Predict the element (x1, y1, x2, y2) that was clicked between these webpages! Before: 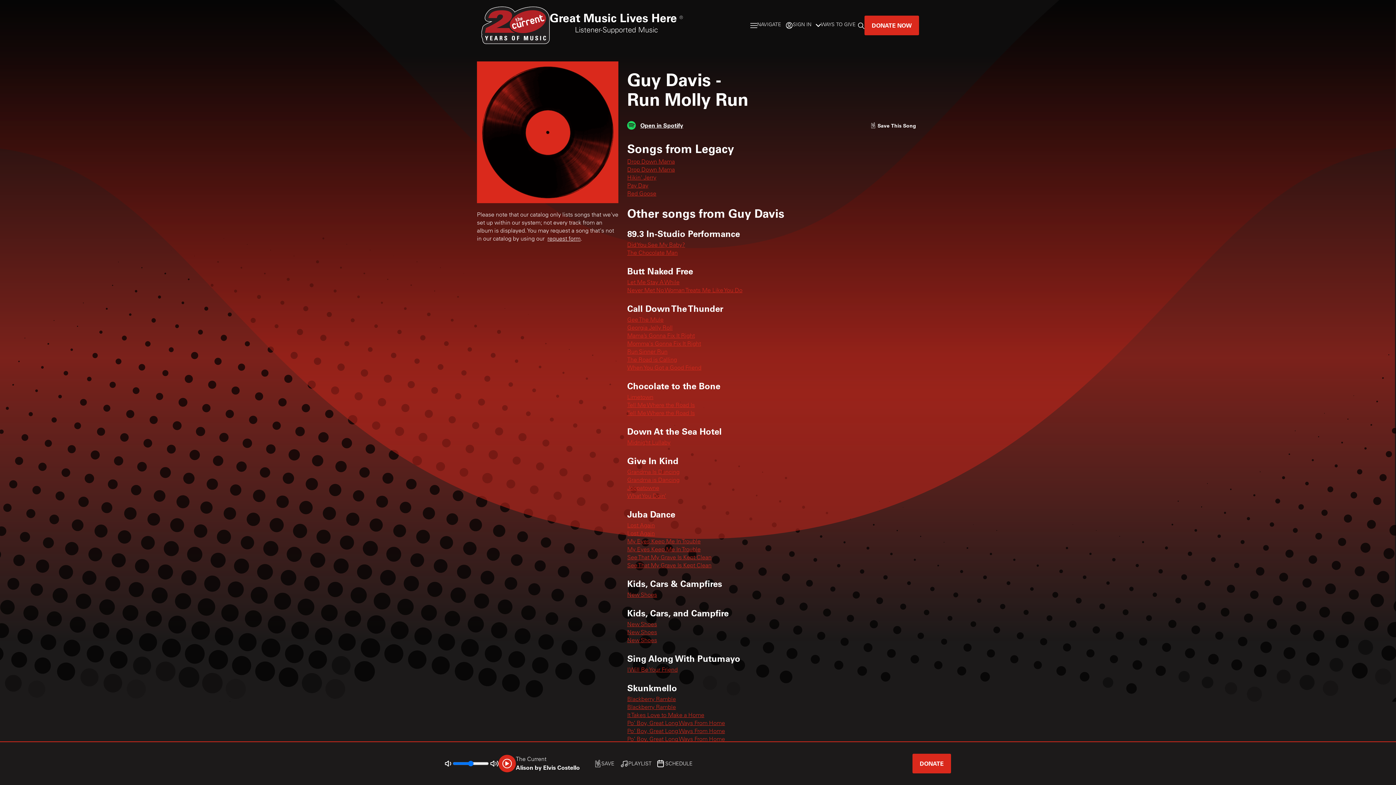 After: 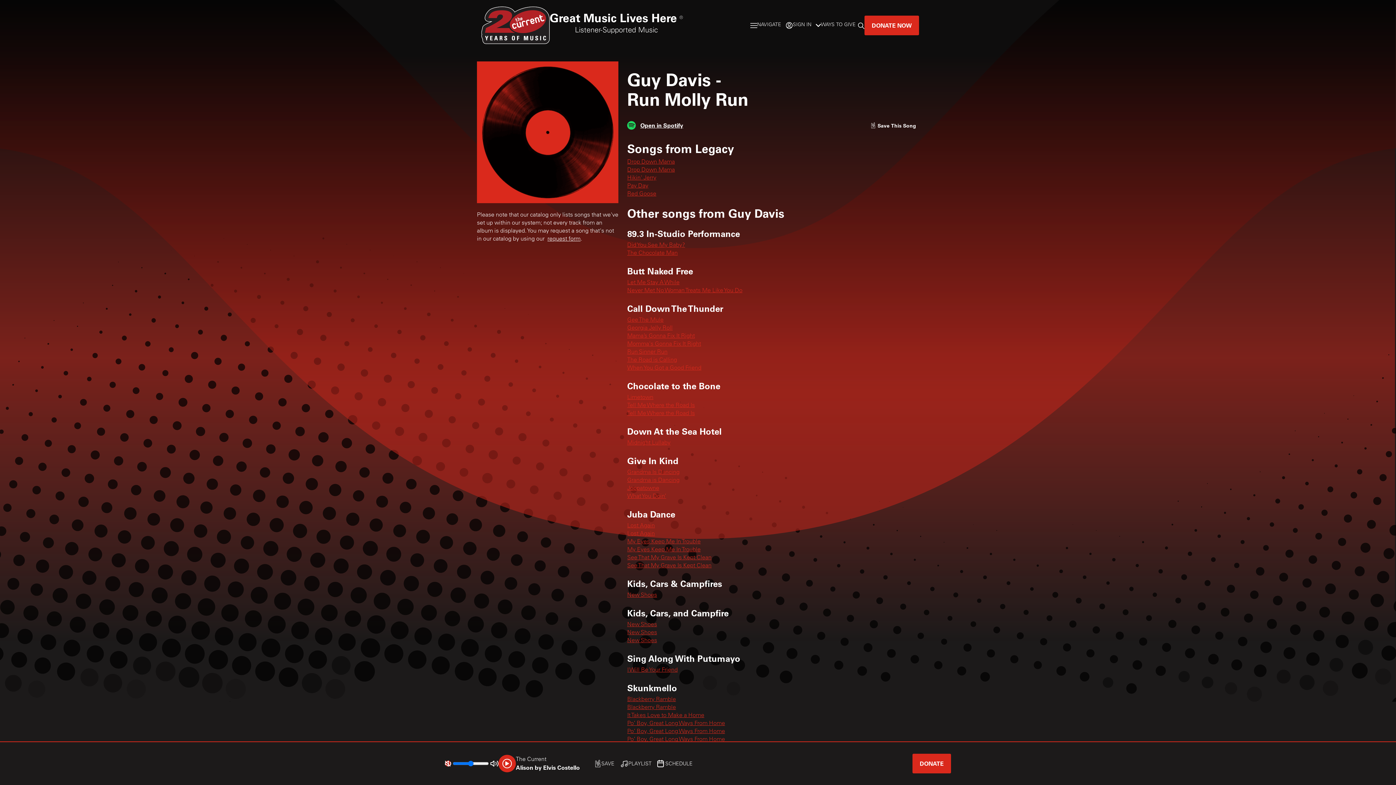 Action: label: Not Muted bbox: (445, 760, 451, 767)